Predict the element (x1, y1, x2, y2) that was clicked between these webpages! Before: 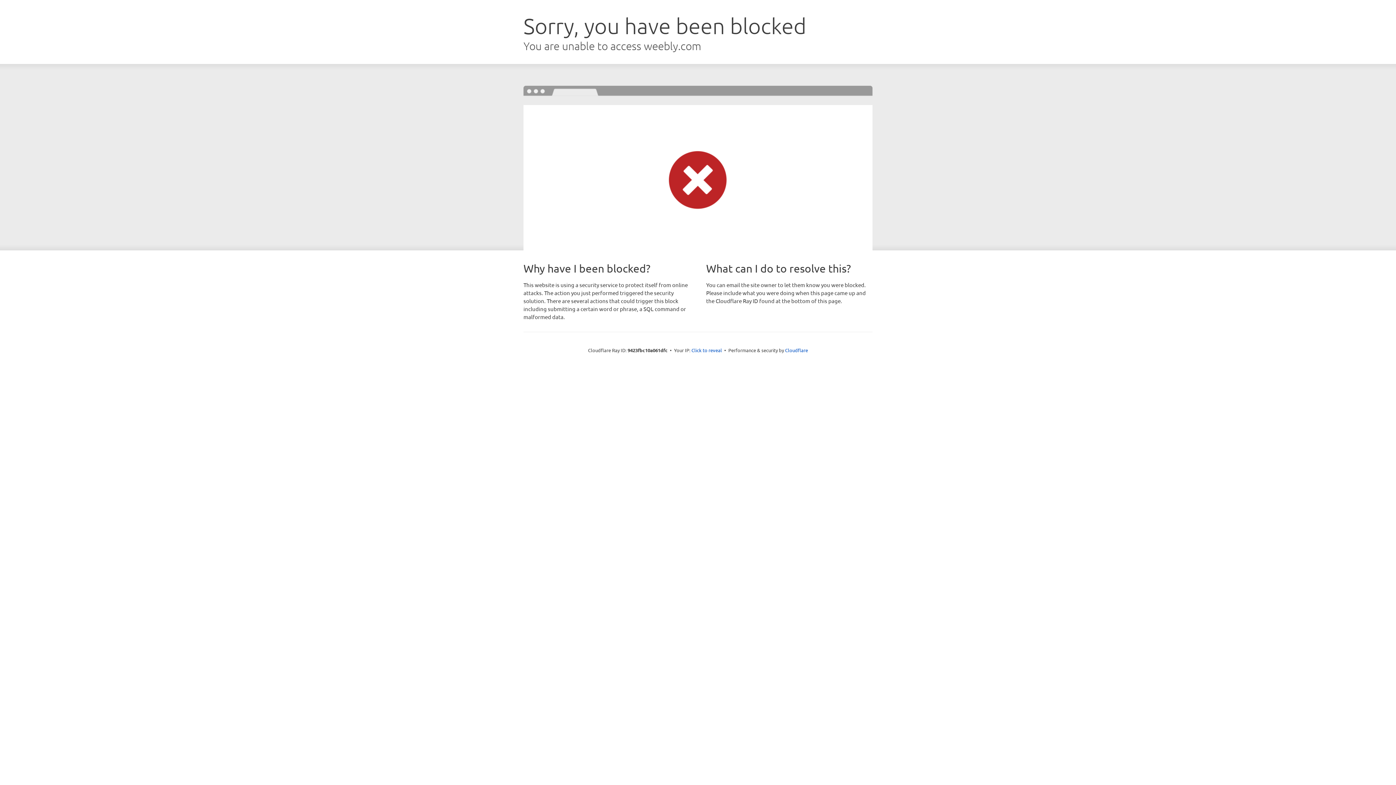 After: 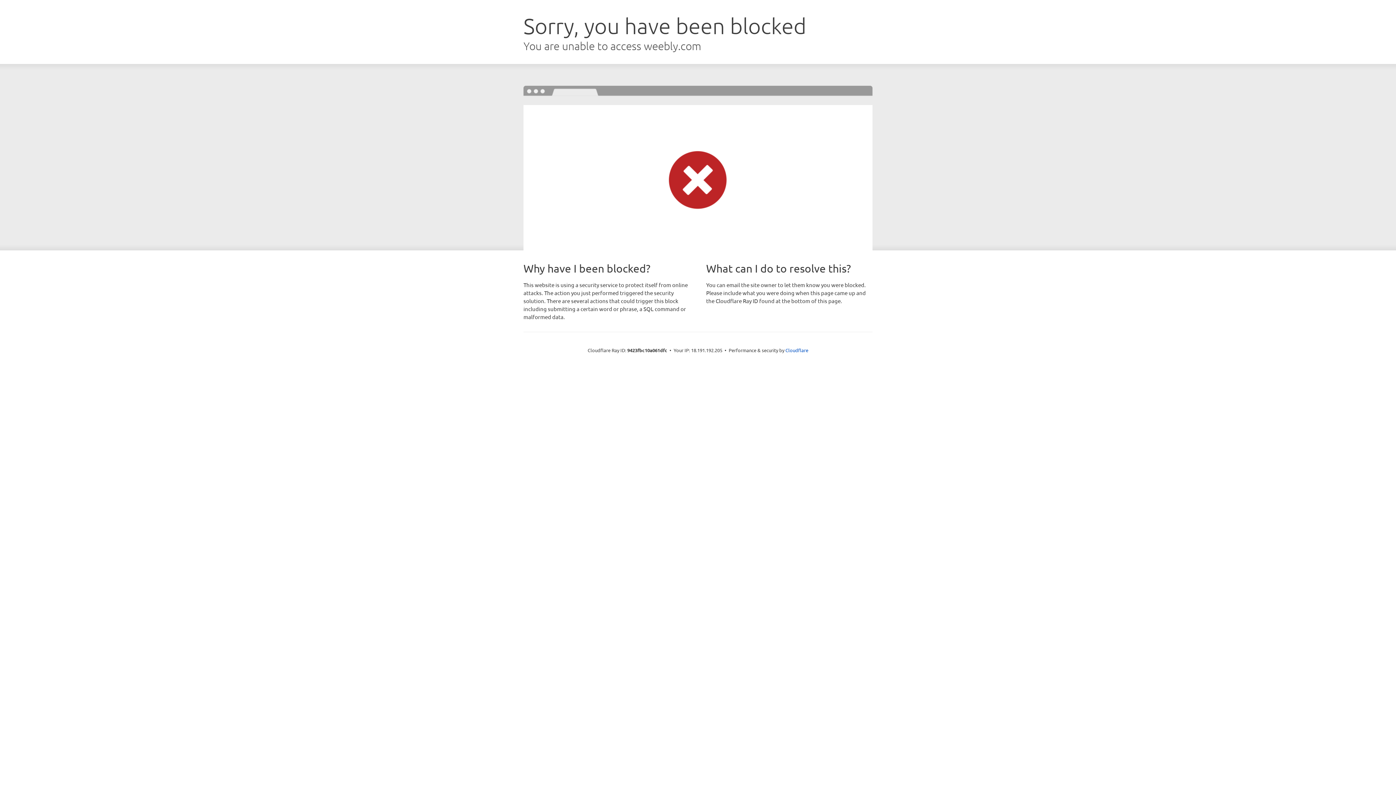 Action: bbox: (691, 346, 722, 353) label: Click to reveal